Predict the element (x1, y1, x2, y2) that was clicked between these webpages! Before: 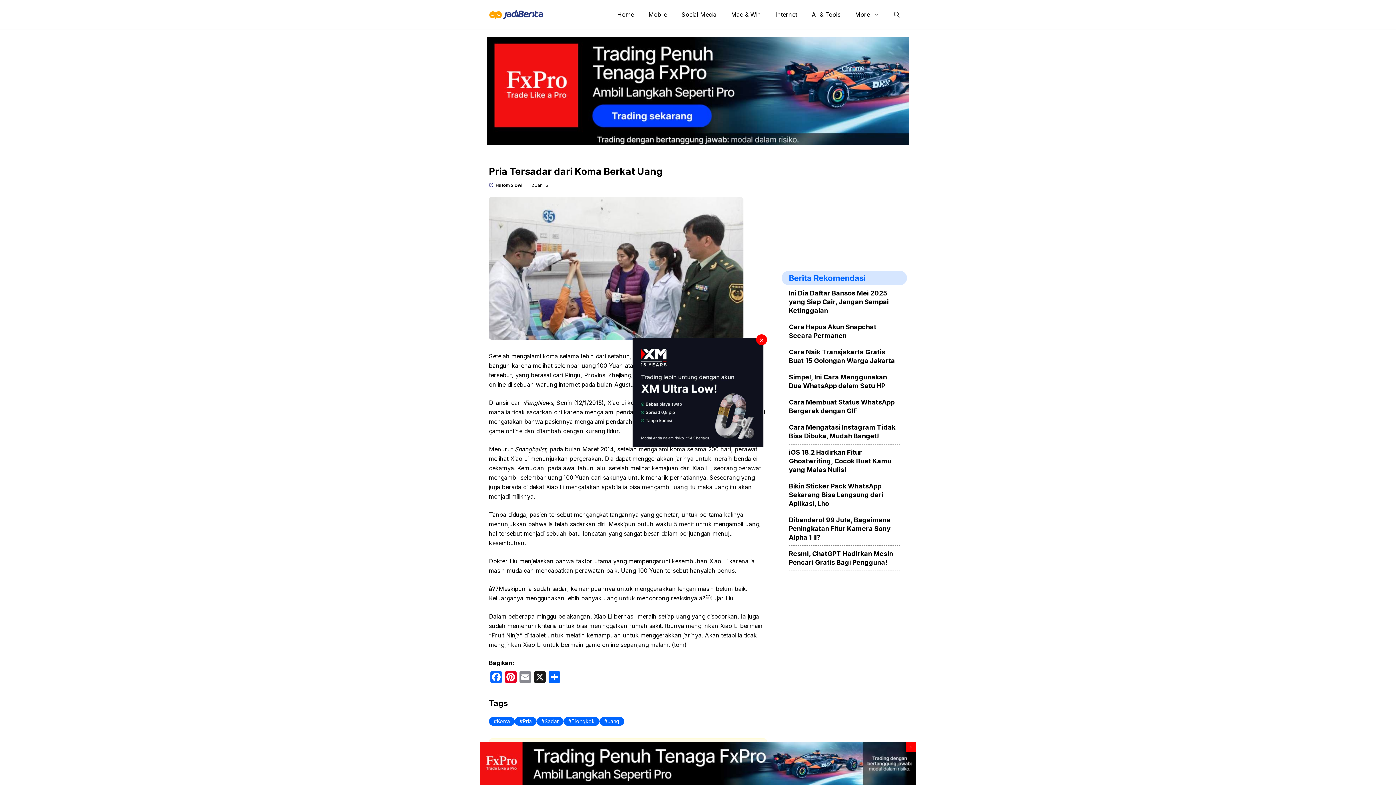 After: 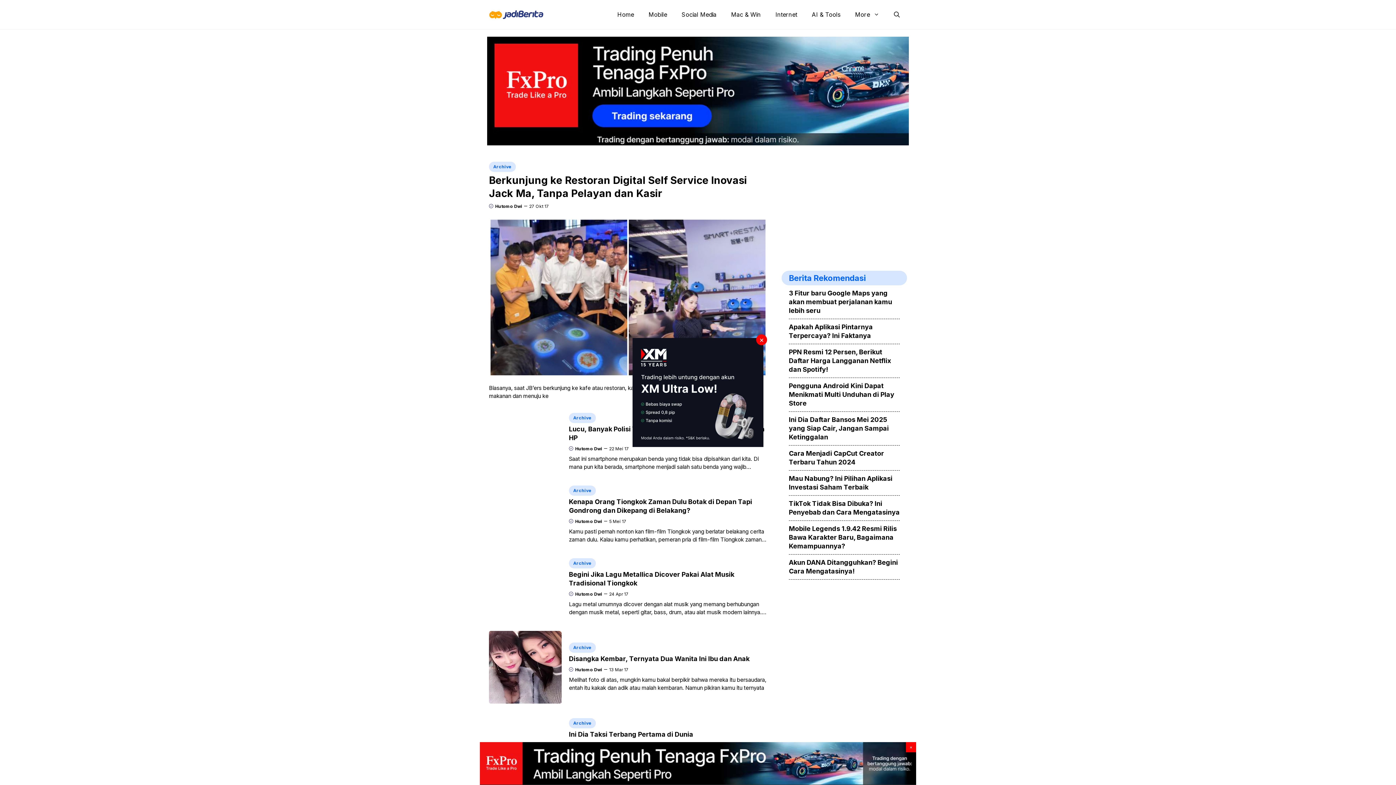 Action: label: Tiongkok bbox: (563, 717, 599, 726)